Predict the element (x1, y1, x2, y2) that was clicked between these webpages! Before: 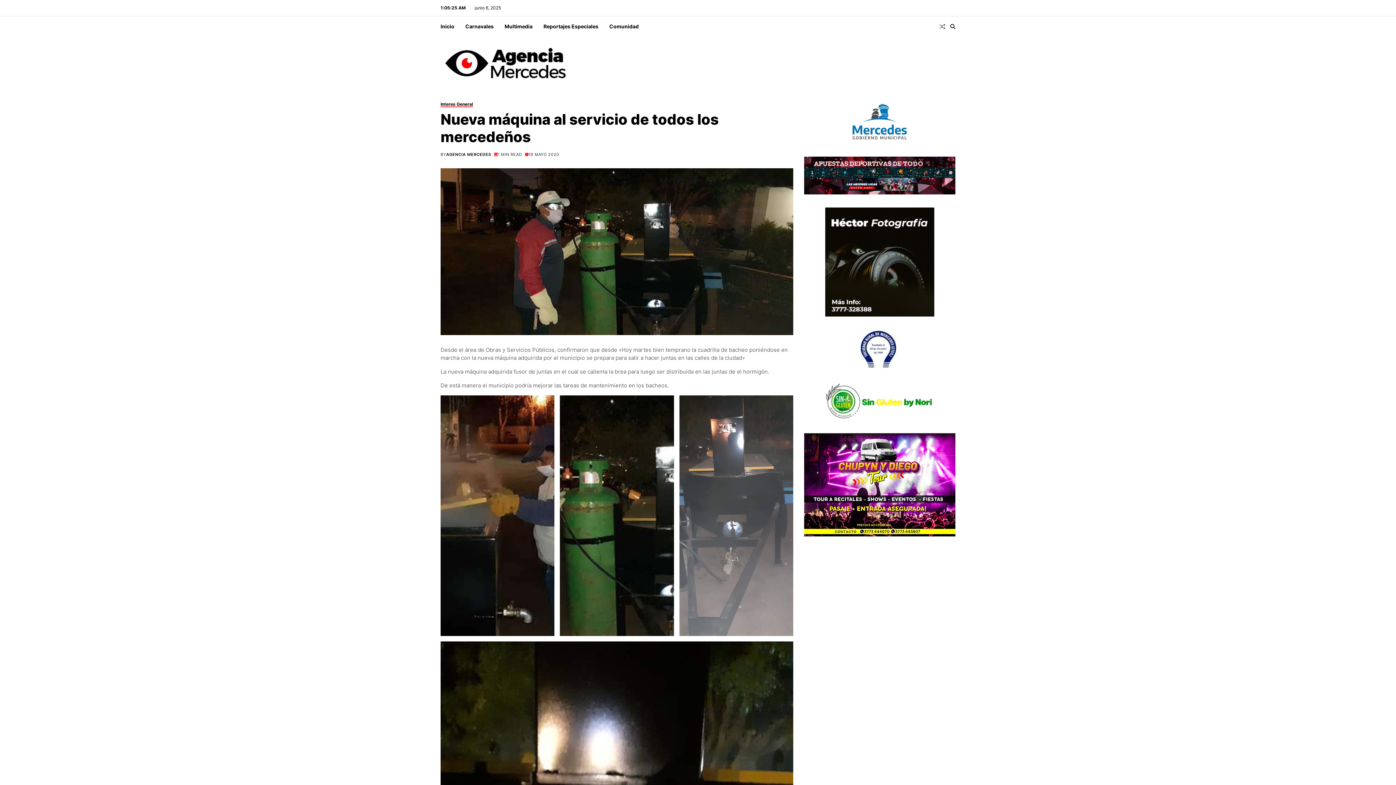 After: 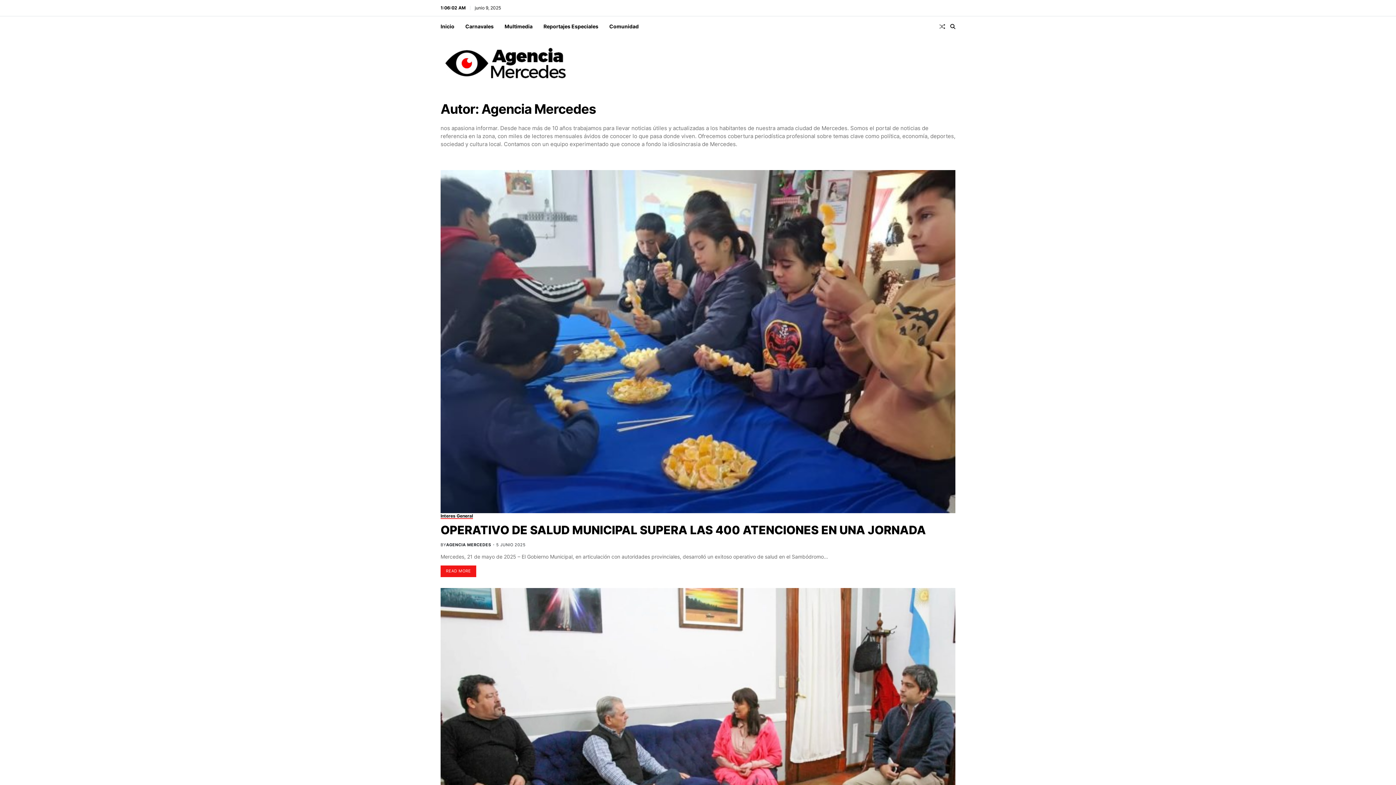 Action: bbox: (446, 151, 491, 157) label: AGENCIA MERCEDES